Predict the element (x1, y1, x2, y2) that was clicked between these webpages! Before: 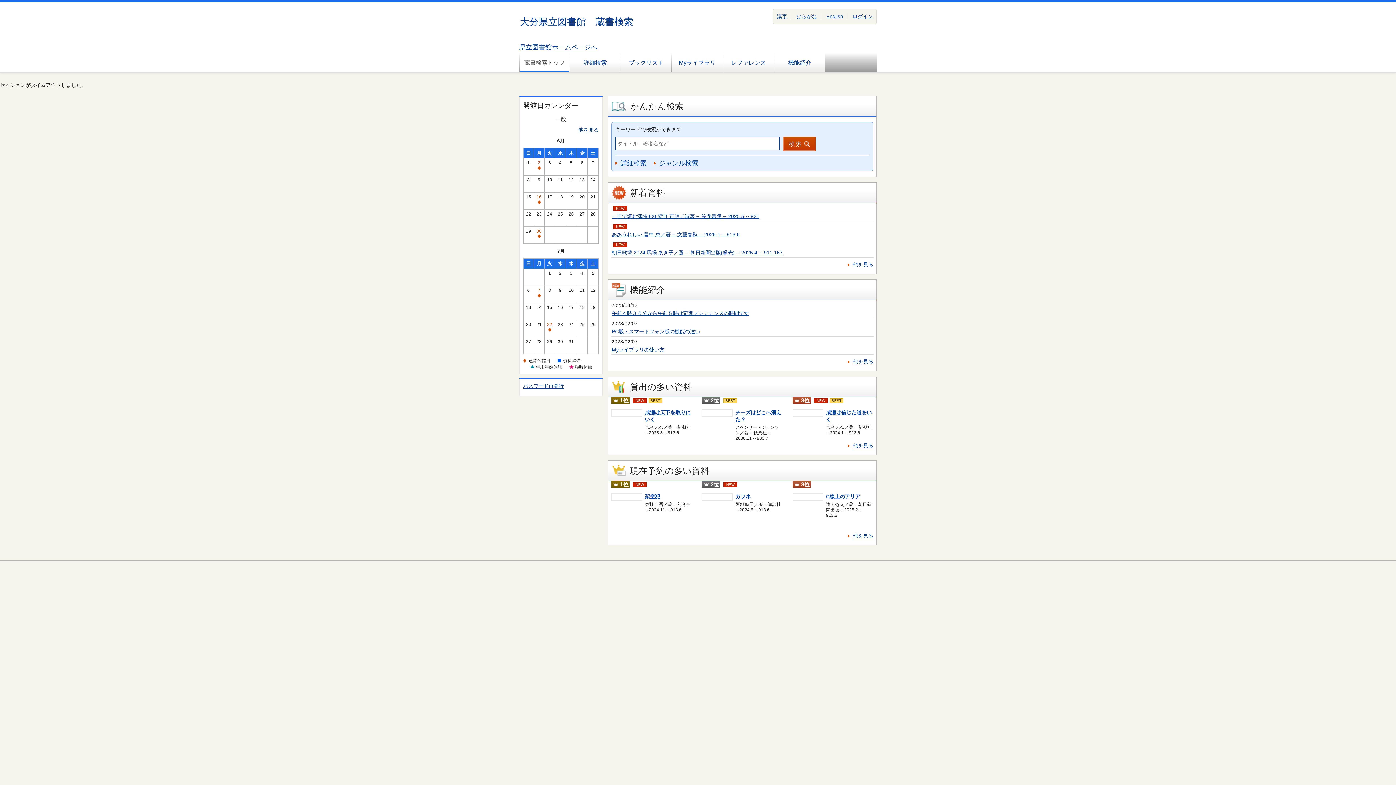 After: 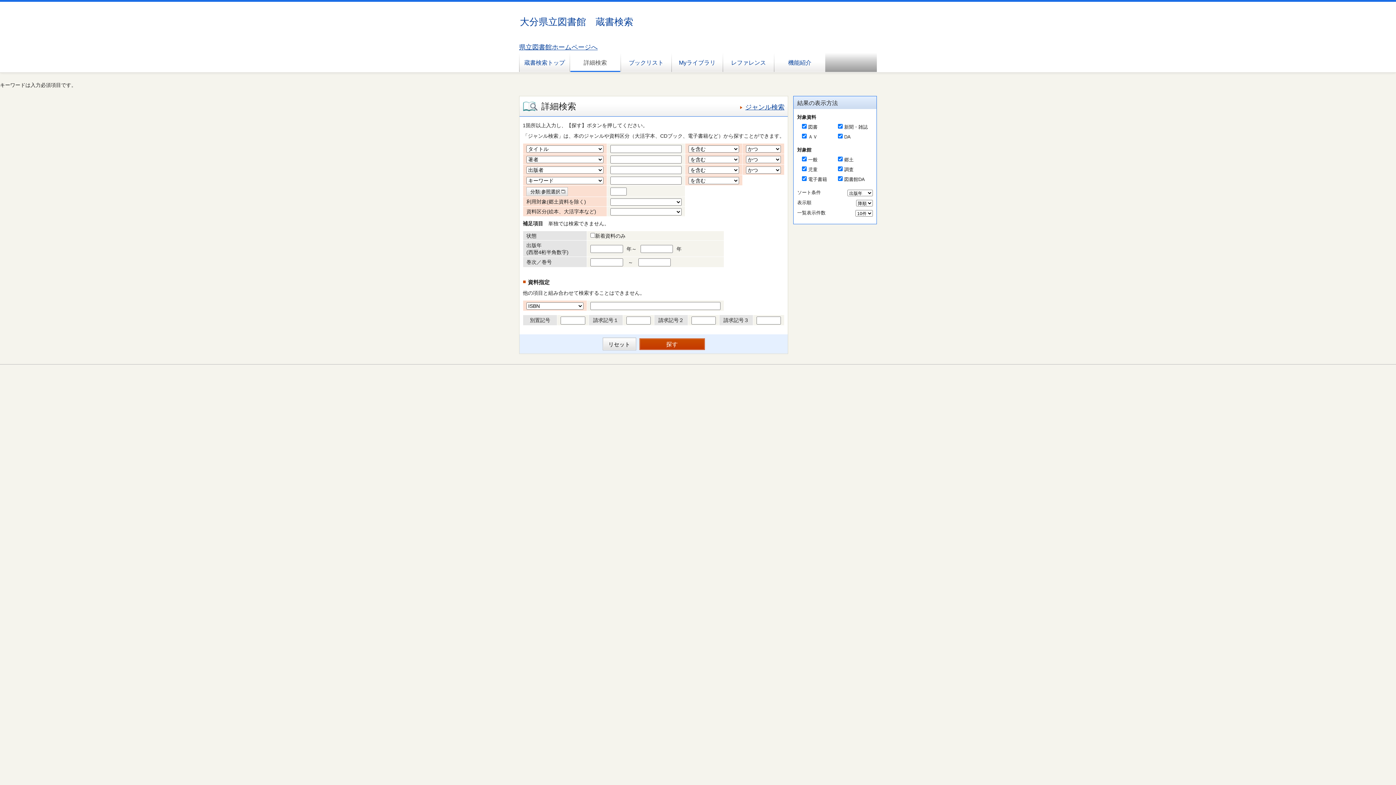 Action: bbox: (783, 136, 816, 151) label: 検索